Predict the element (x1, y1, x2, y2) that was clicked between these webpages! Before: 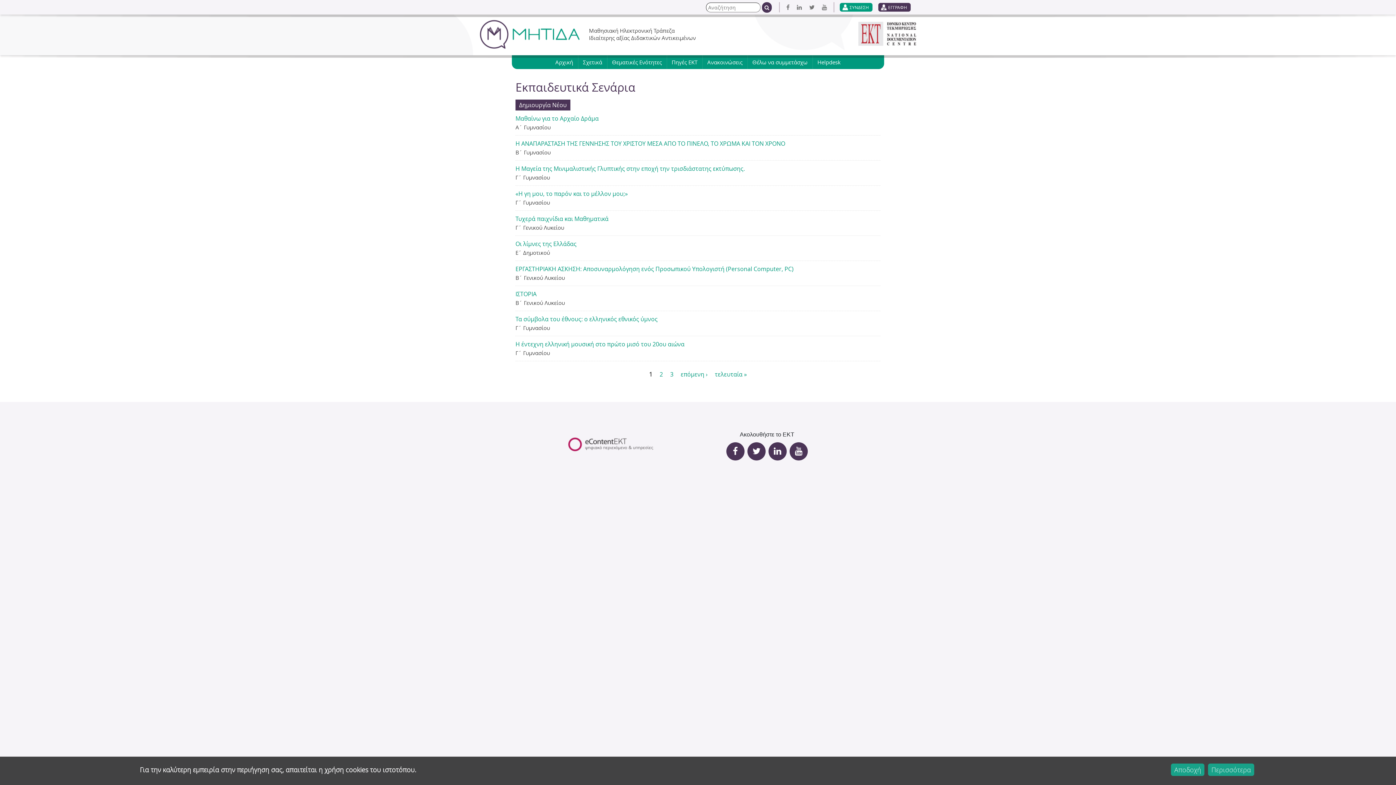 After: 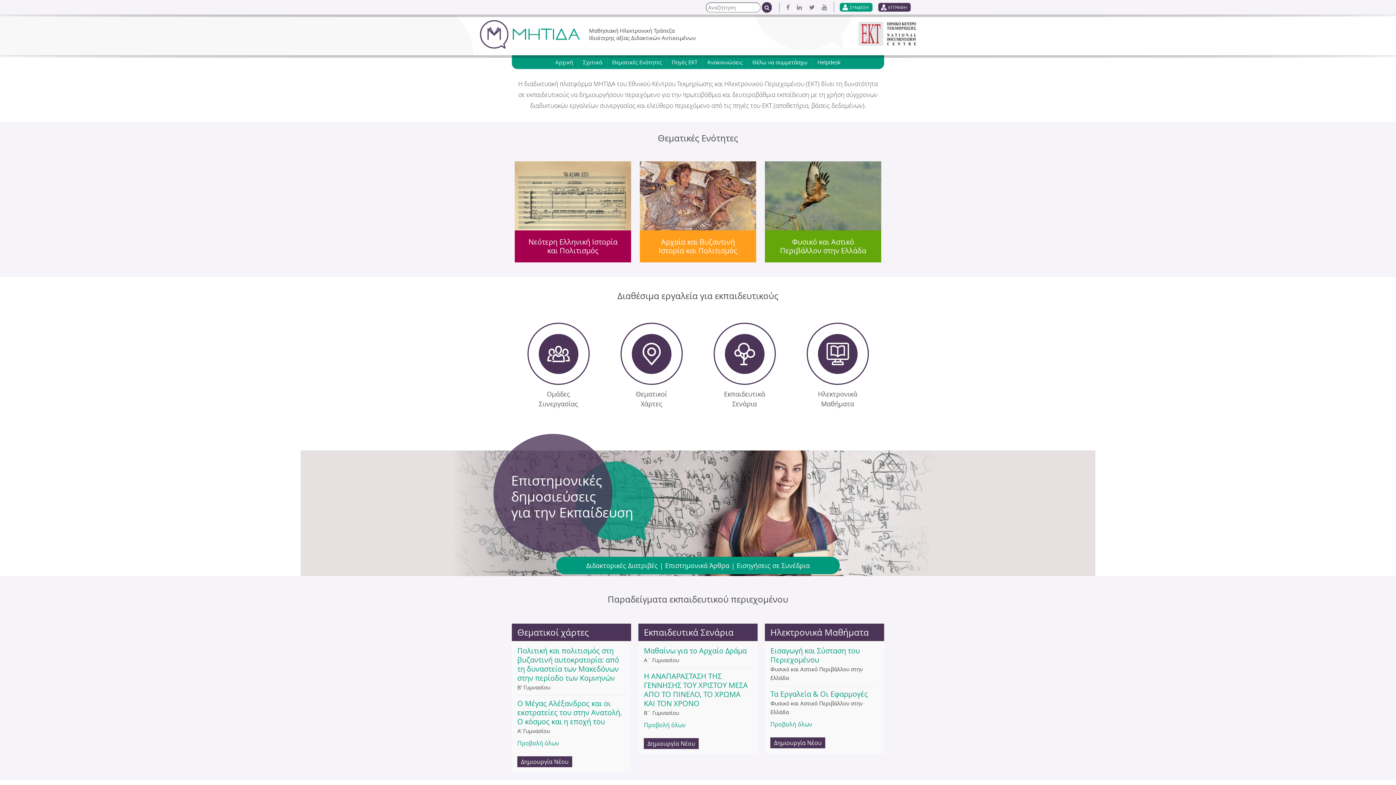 Action: bbox: (480, 20, 580, 48)